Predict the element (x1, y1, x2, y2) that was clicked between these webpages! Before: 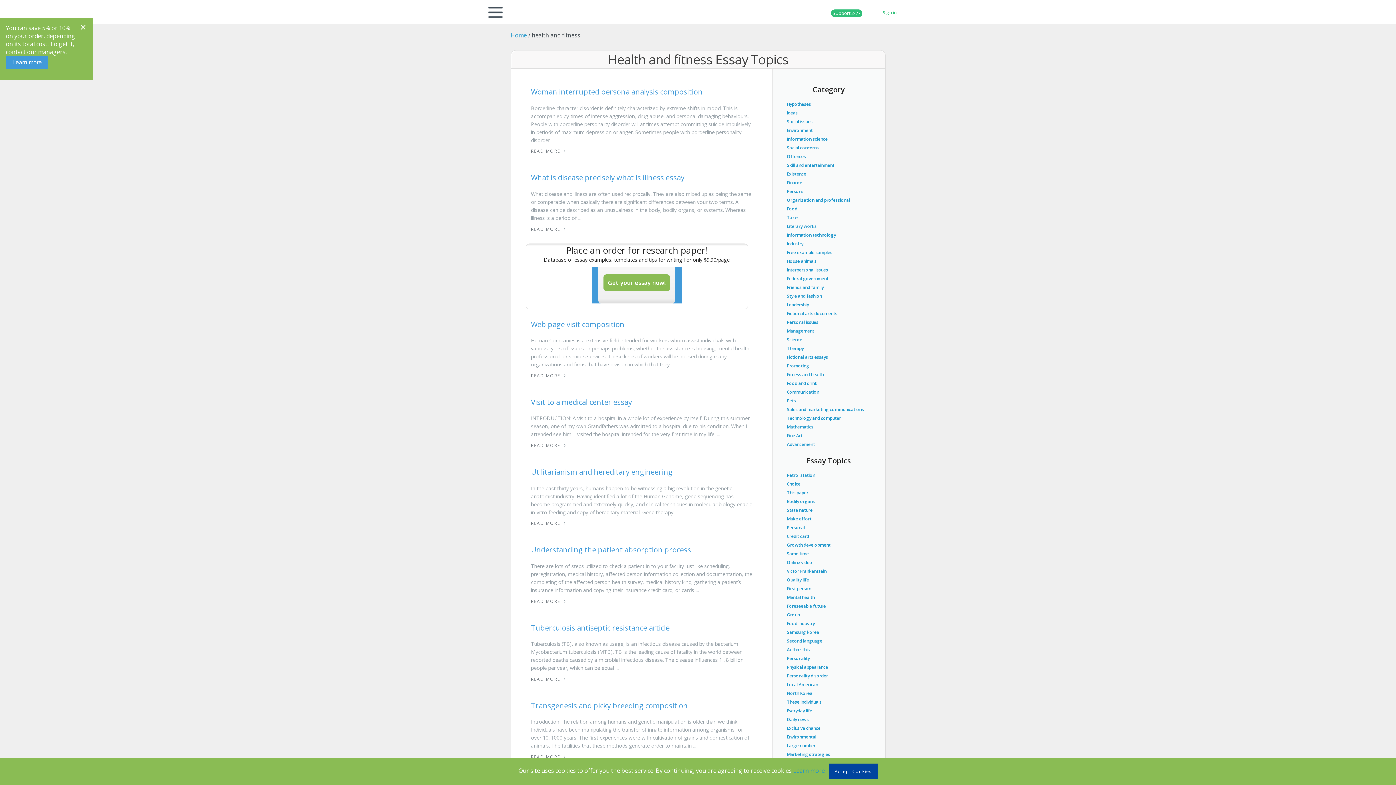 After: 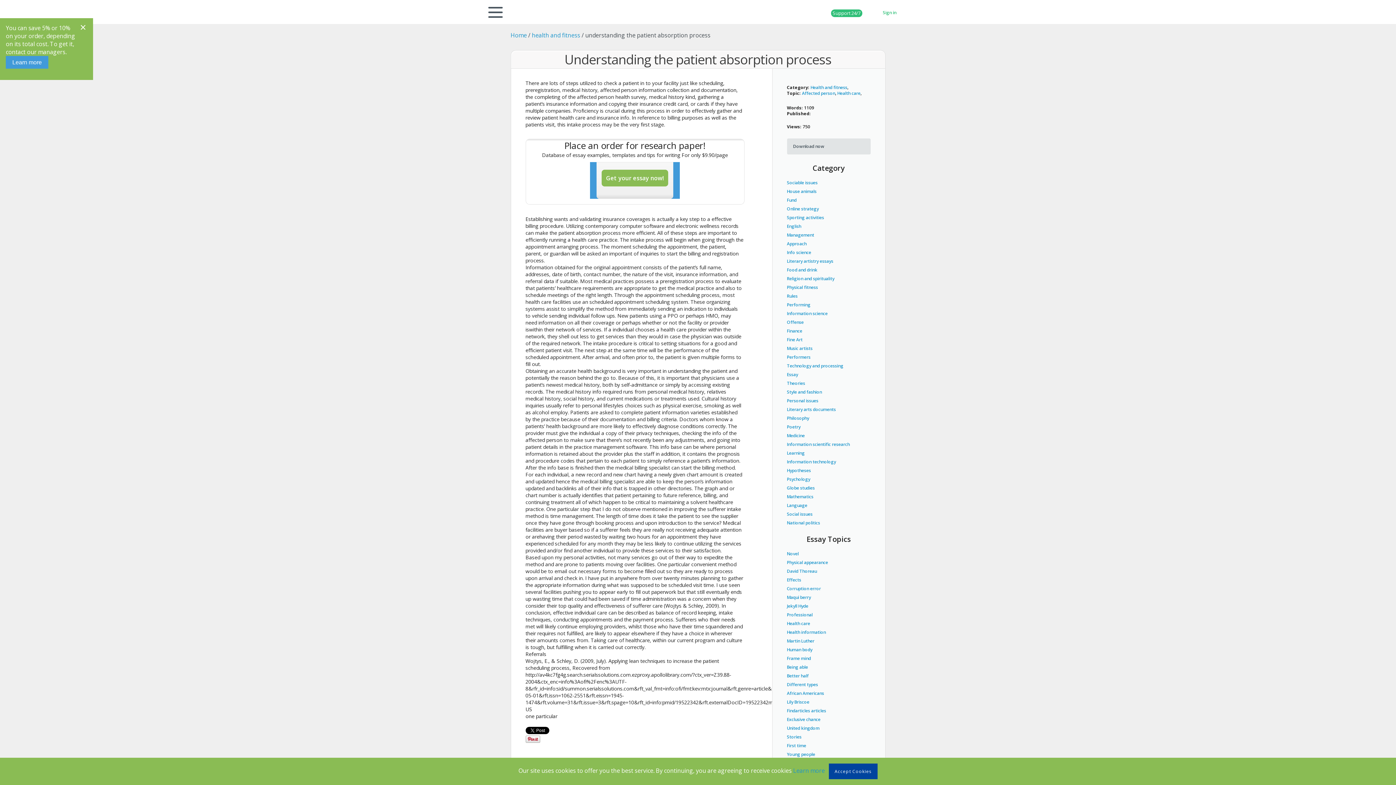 Action: bbox: (531, 598, 566, 604) label: READ MORE